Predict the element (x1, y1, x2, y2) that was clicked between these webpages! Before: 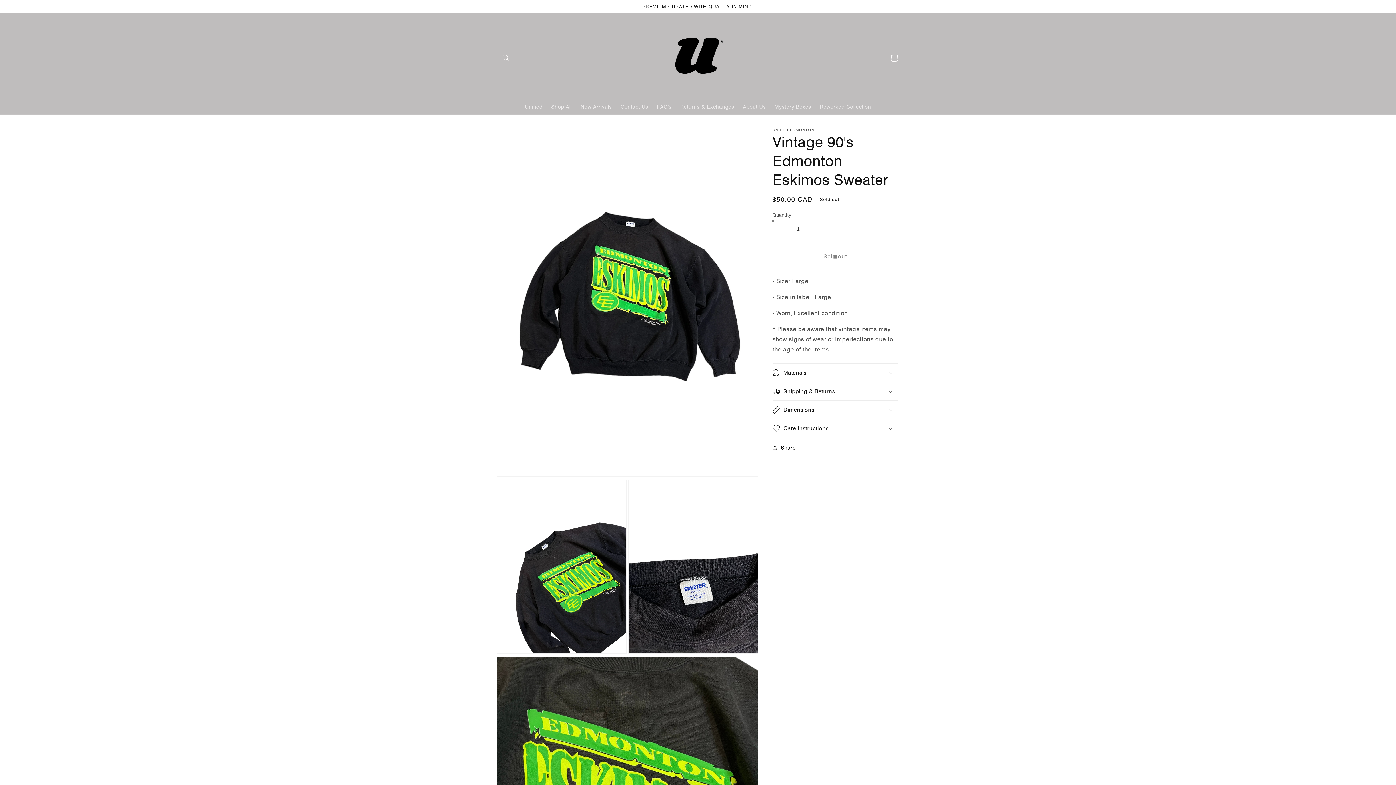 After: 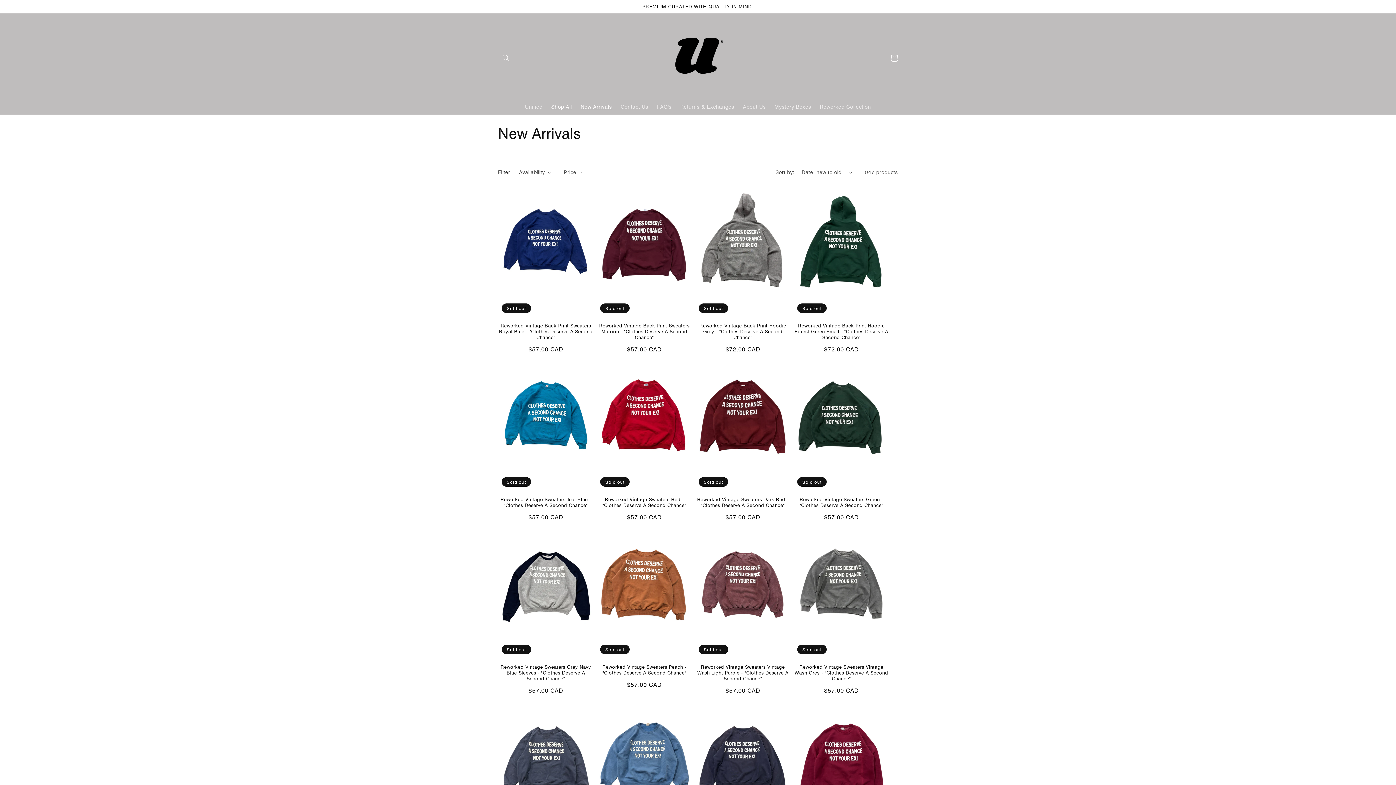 Action: bbox: (576, 99, 616, 114) label: New Arrivals